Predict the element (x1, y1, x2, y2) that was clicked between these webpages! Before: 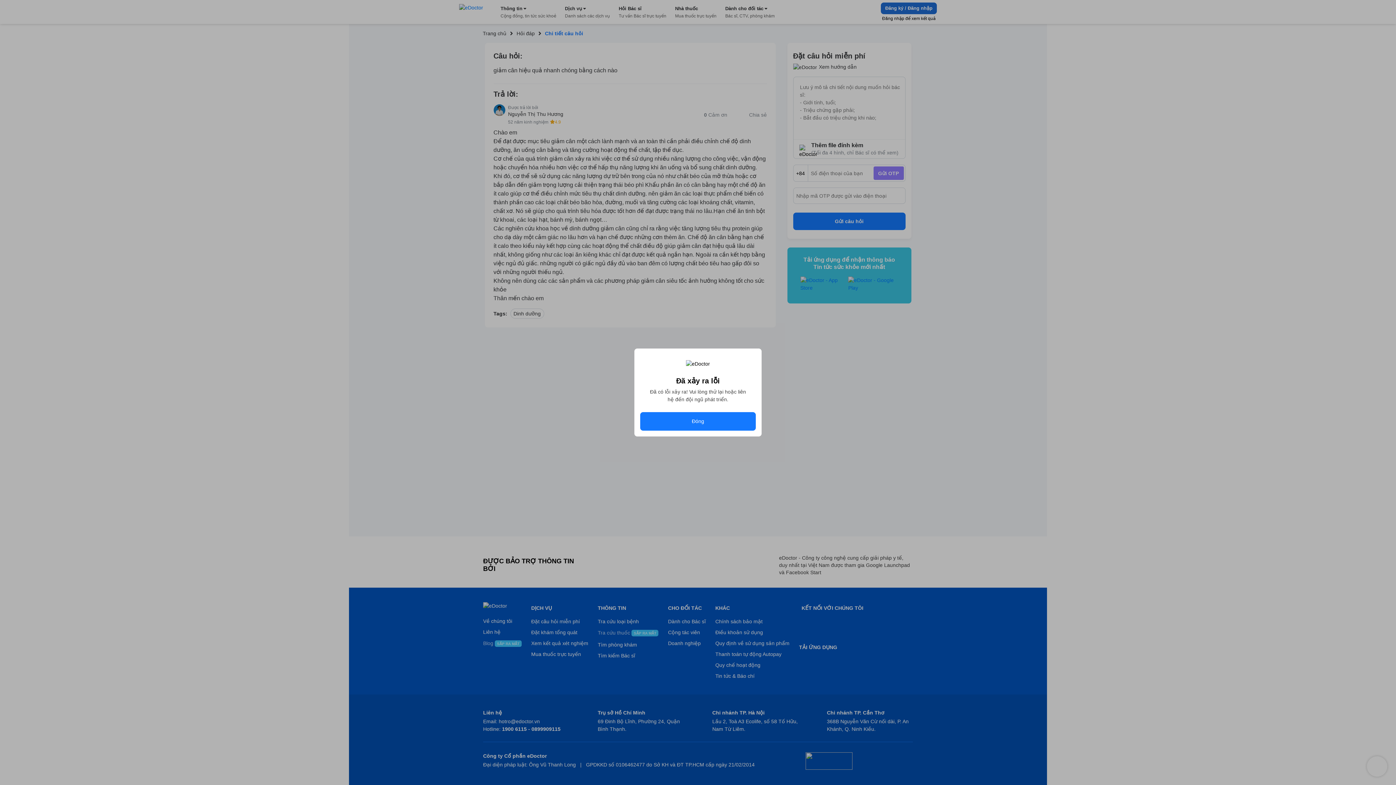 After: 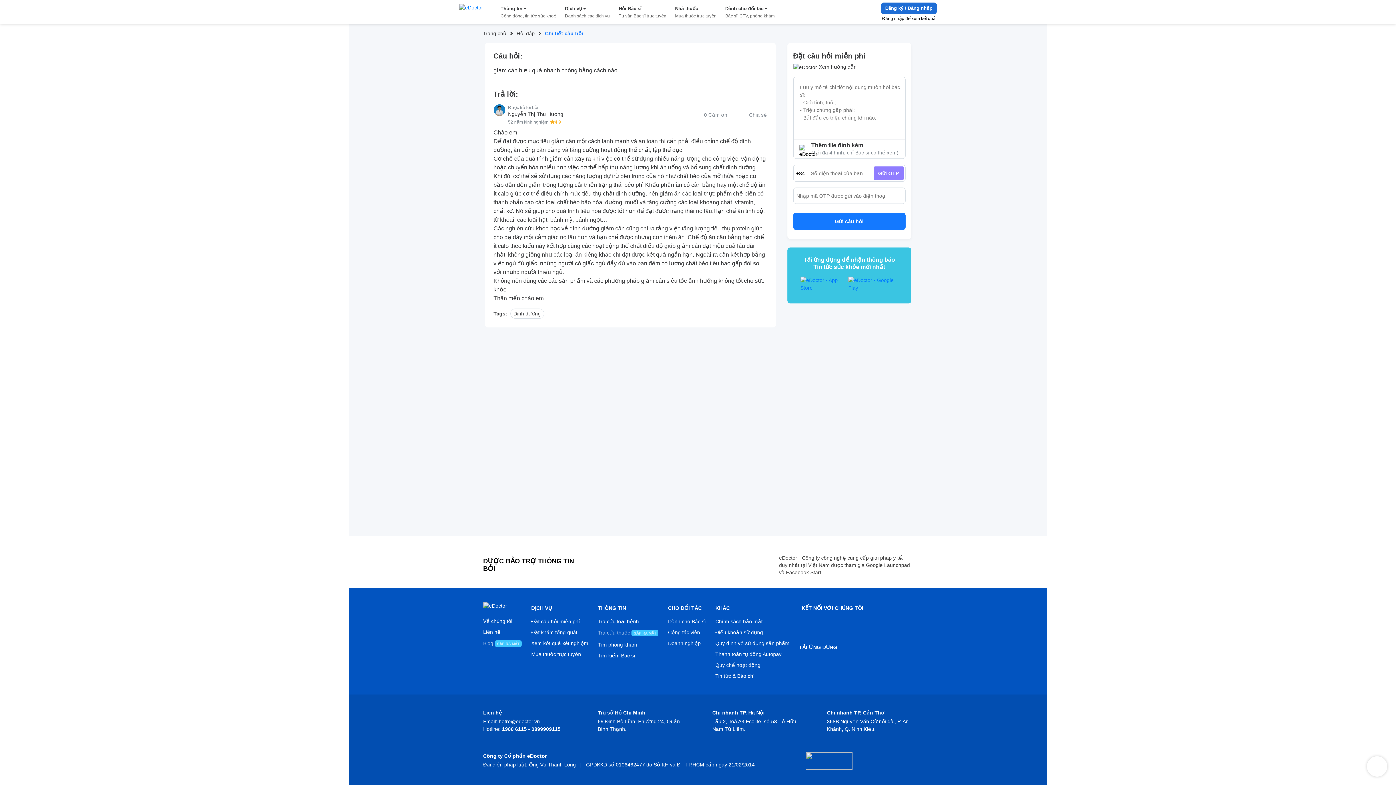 Action: bbox: (640, 412, 756, 430) label: Đóng